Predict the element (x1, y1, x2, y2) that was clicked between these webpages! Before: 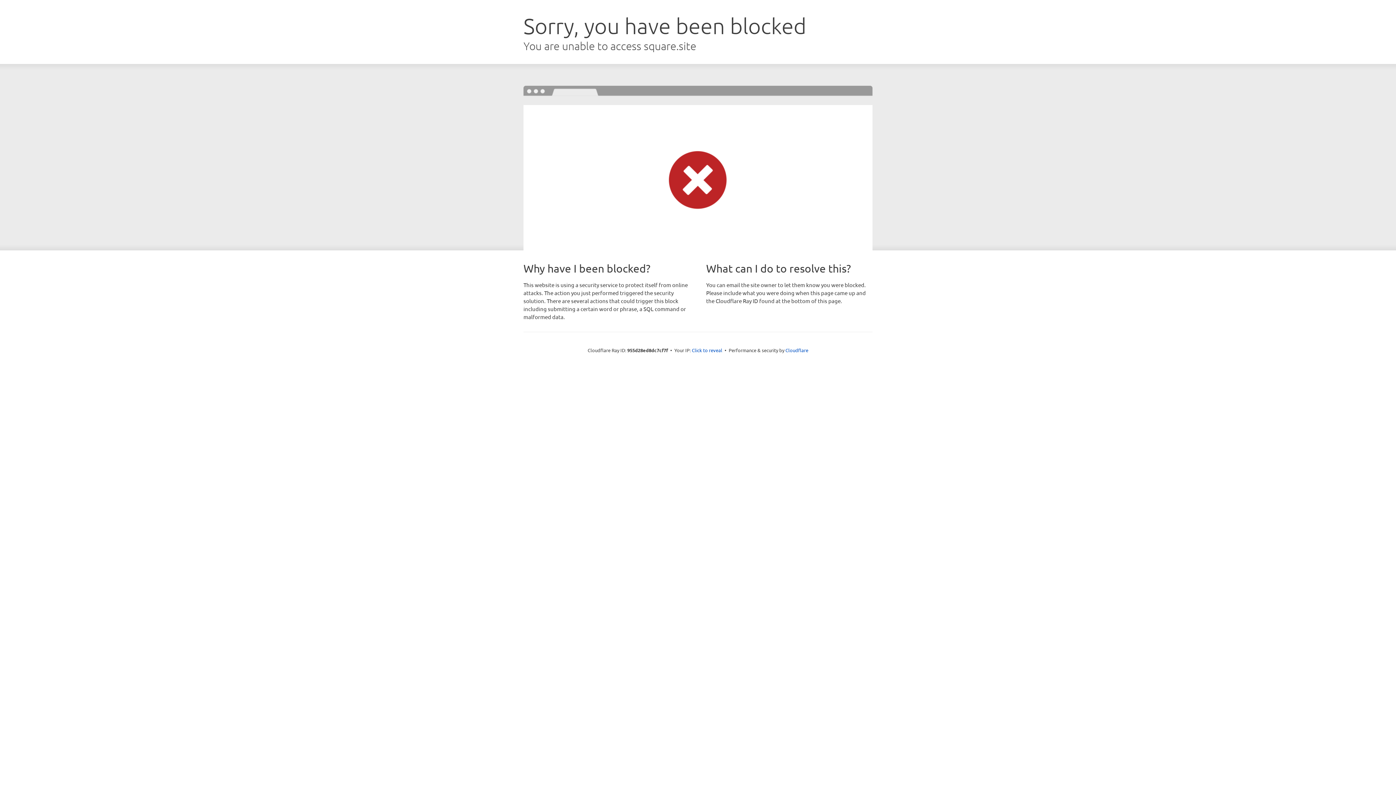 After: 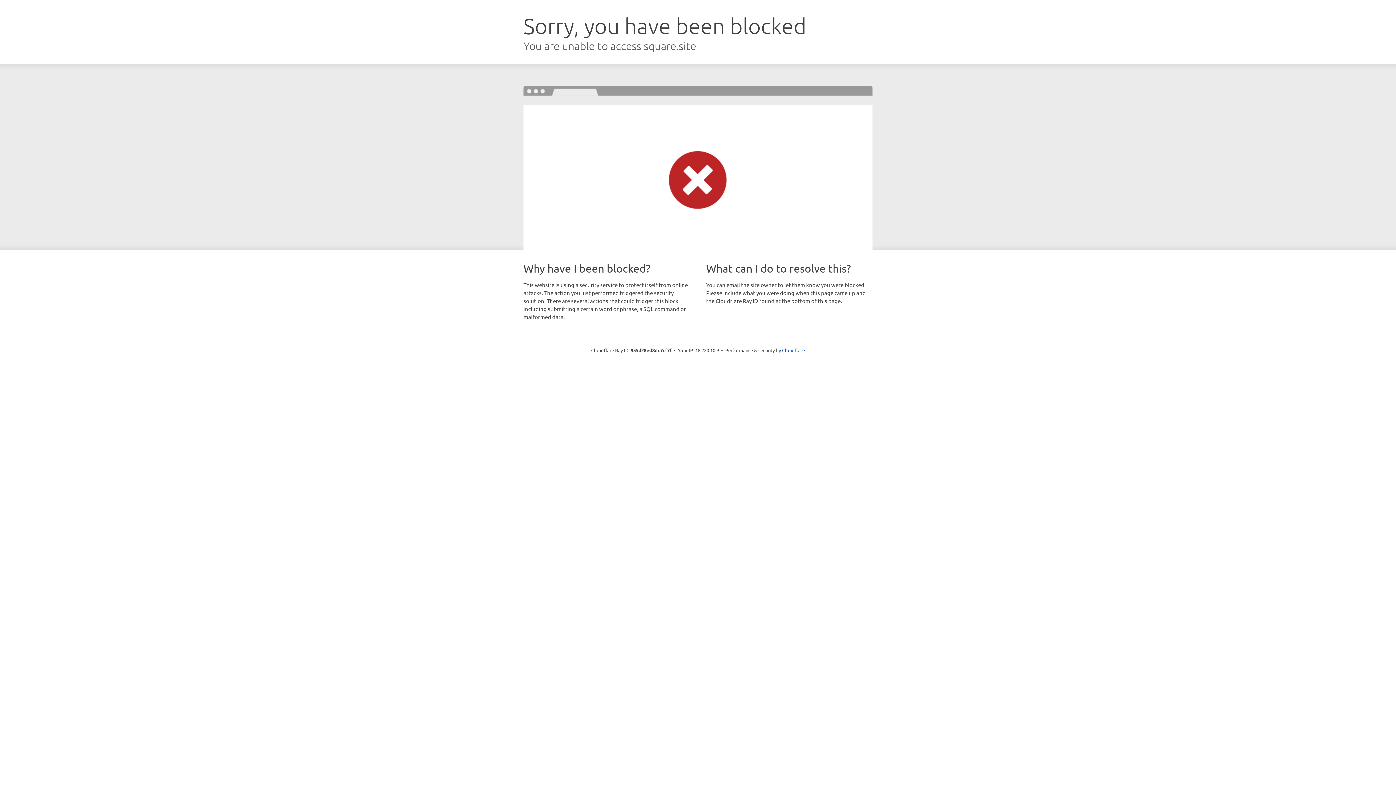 Action: bbox: (692, 346, 722, 353) label: Click to reveal